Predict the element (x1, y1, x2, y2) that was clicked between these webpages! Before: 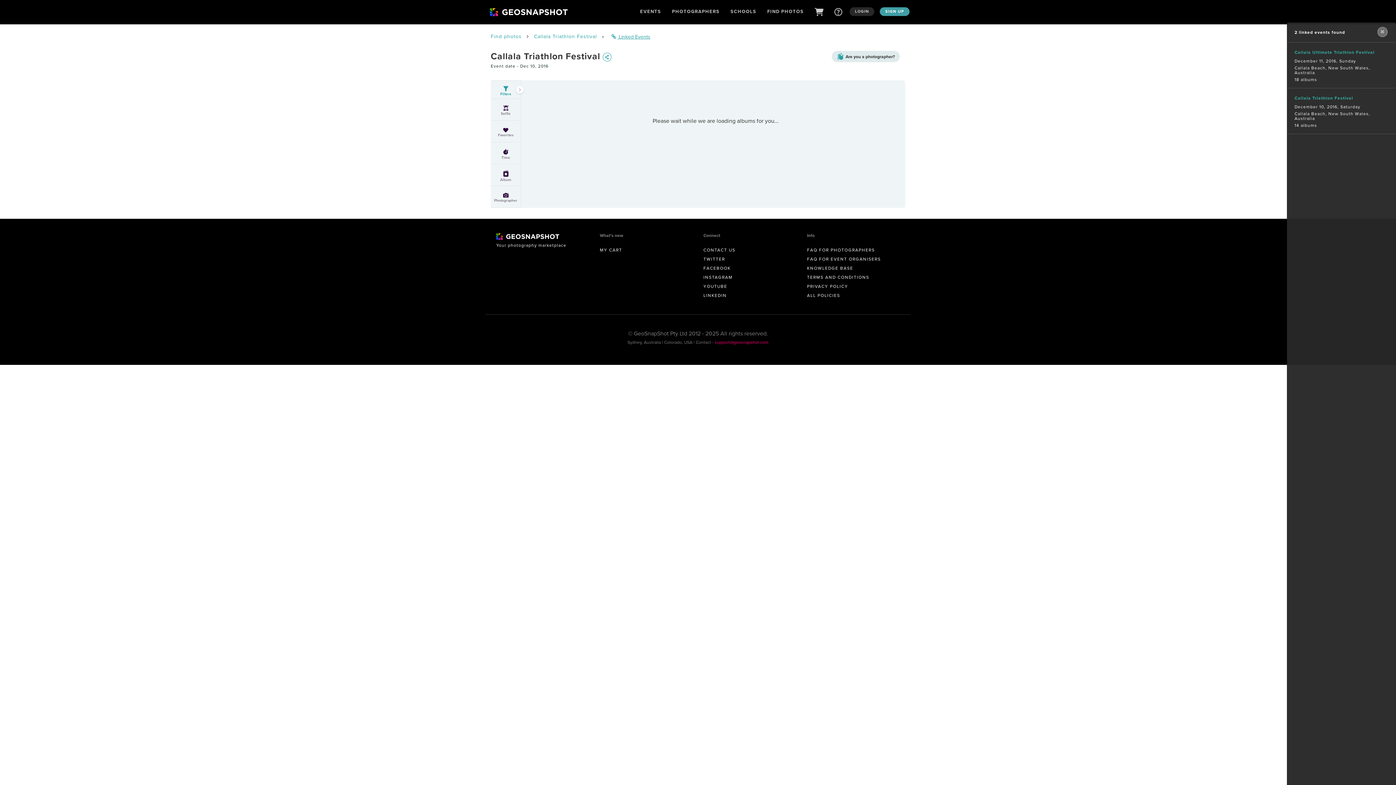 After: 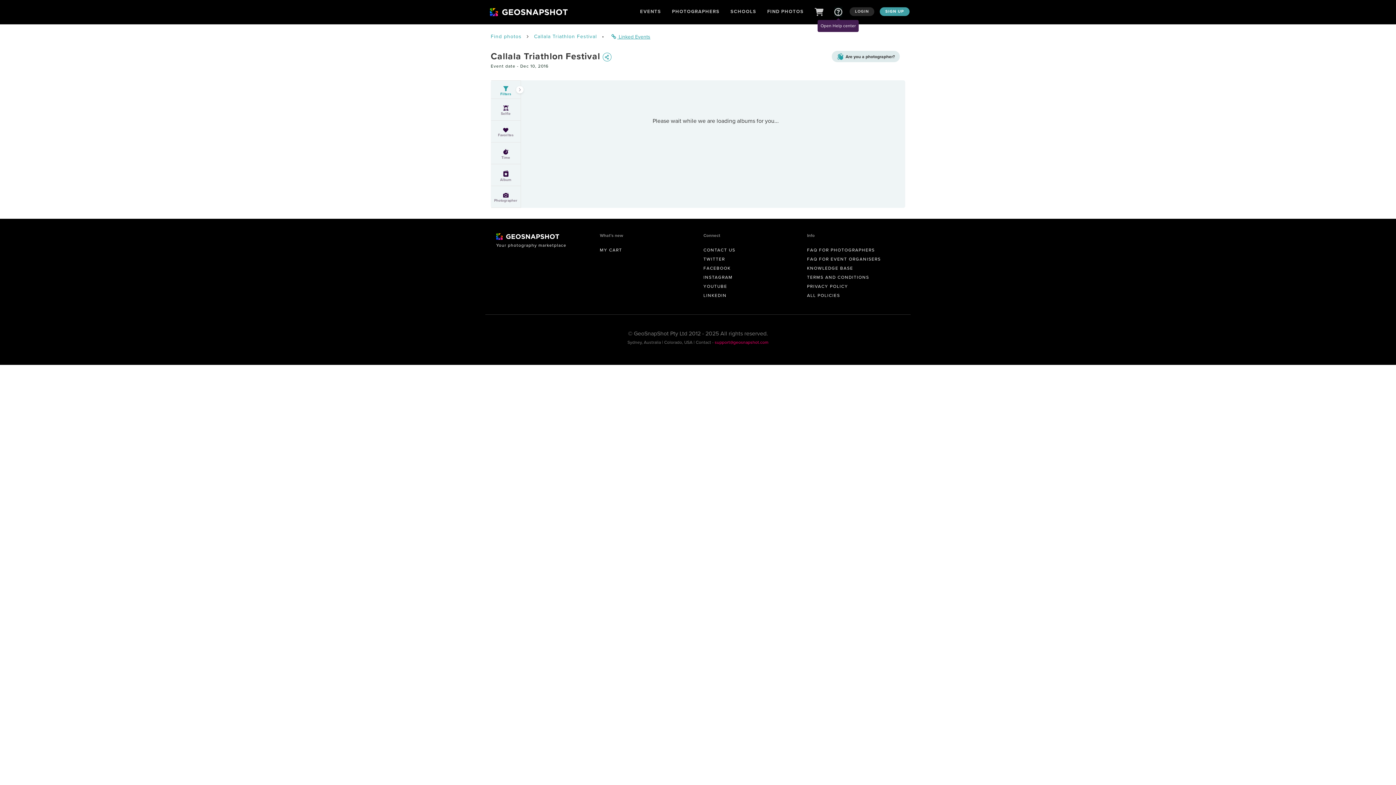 Action: bbox: (834, 6, 842, 17)